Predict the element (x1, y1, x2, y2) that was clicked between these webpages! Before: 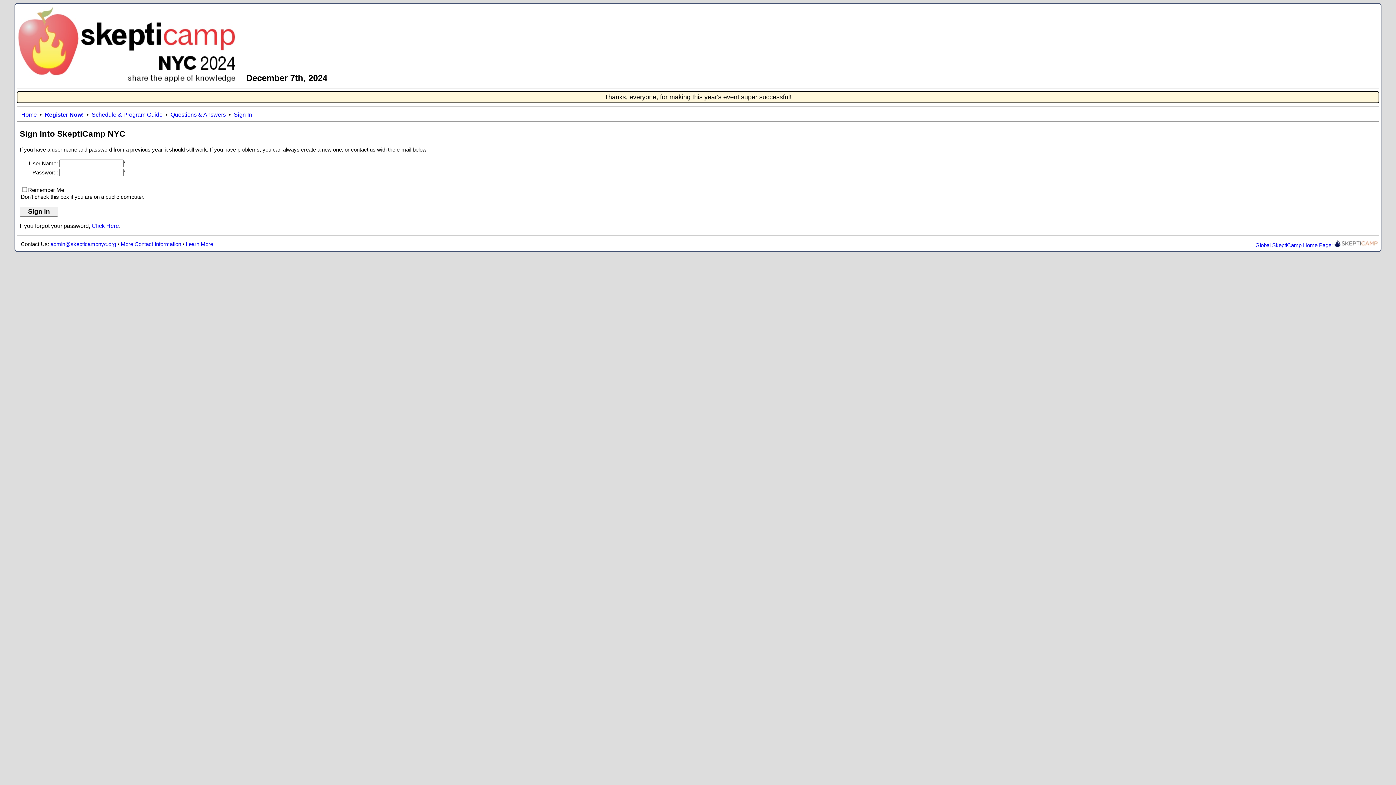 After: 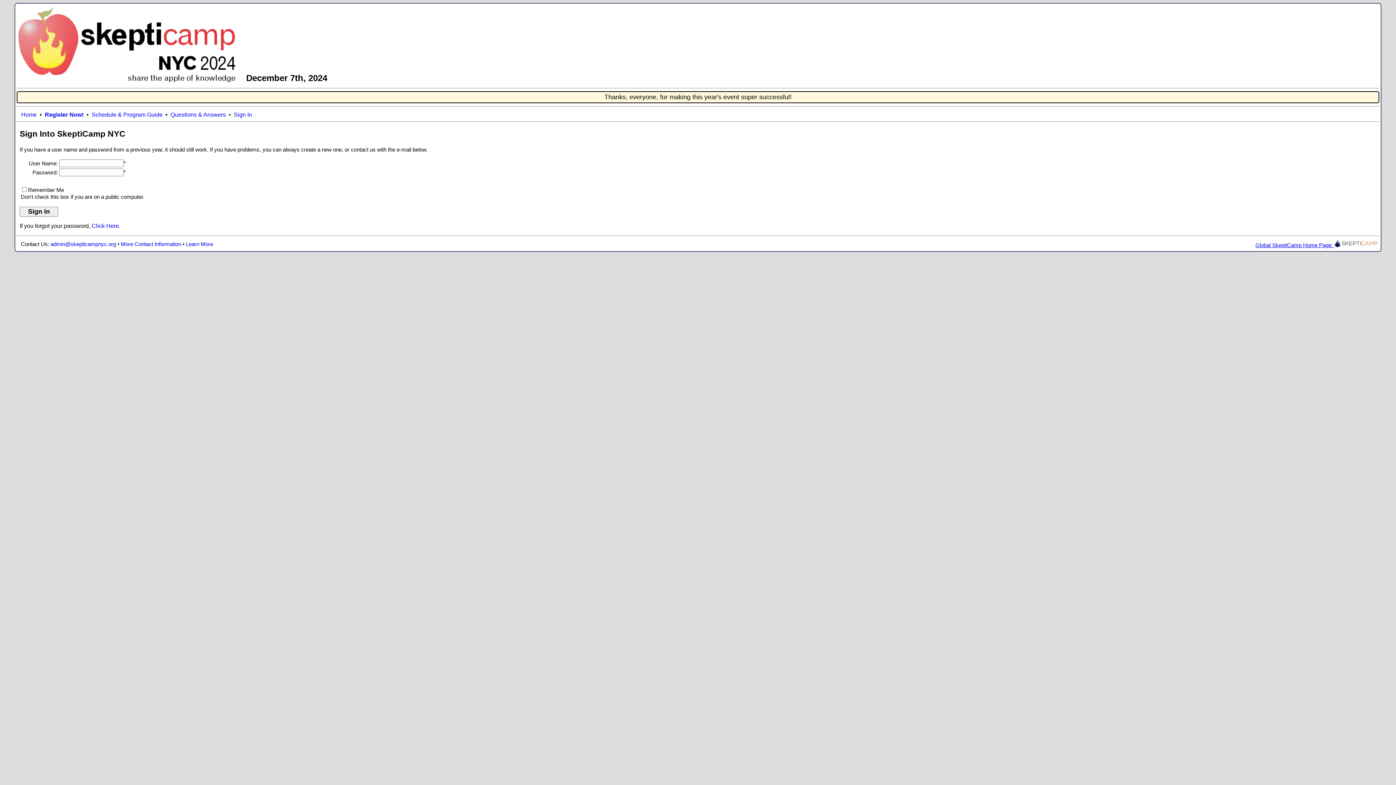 Action: label: Global SkeptiCamp Home Page:  bbox: (1255, 242, 1378, 248)